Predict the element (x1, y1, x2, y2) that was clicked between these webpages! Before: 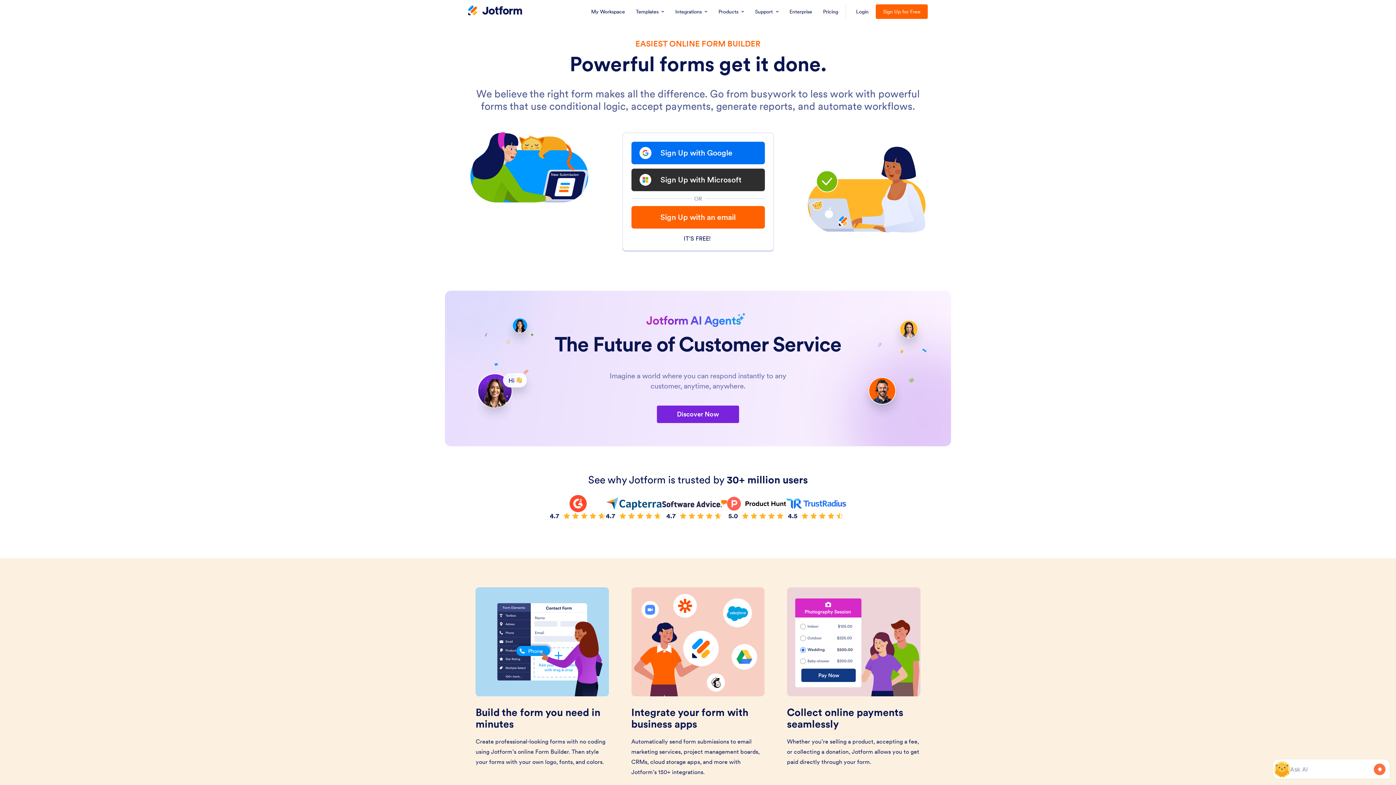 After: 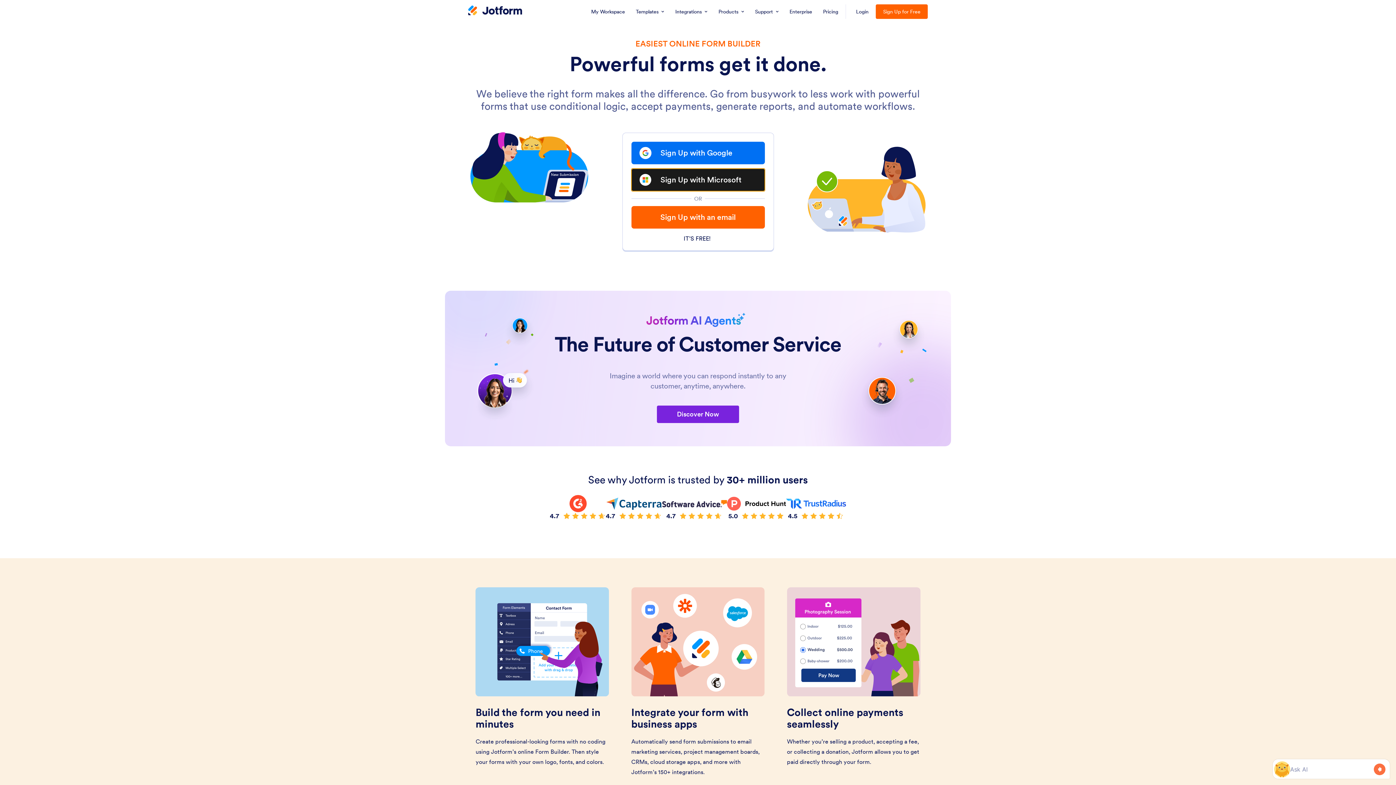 Action: label: Sign Up with Microsoft bbox: (631, 168, 764, 191)